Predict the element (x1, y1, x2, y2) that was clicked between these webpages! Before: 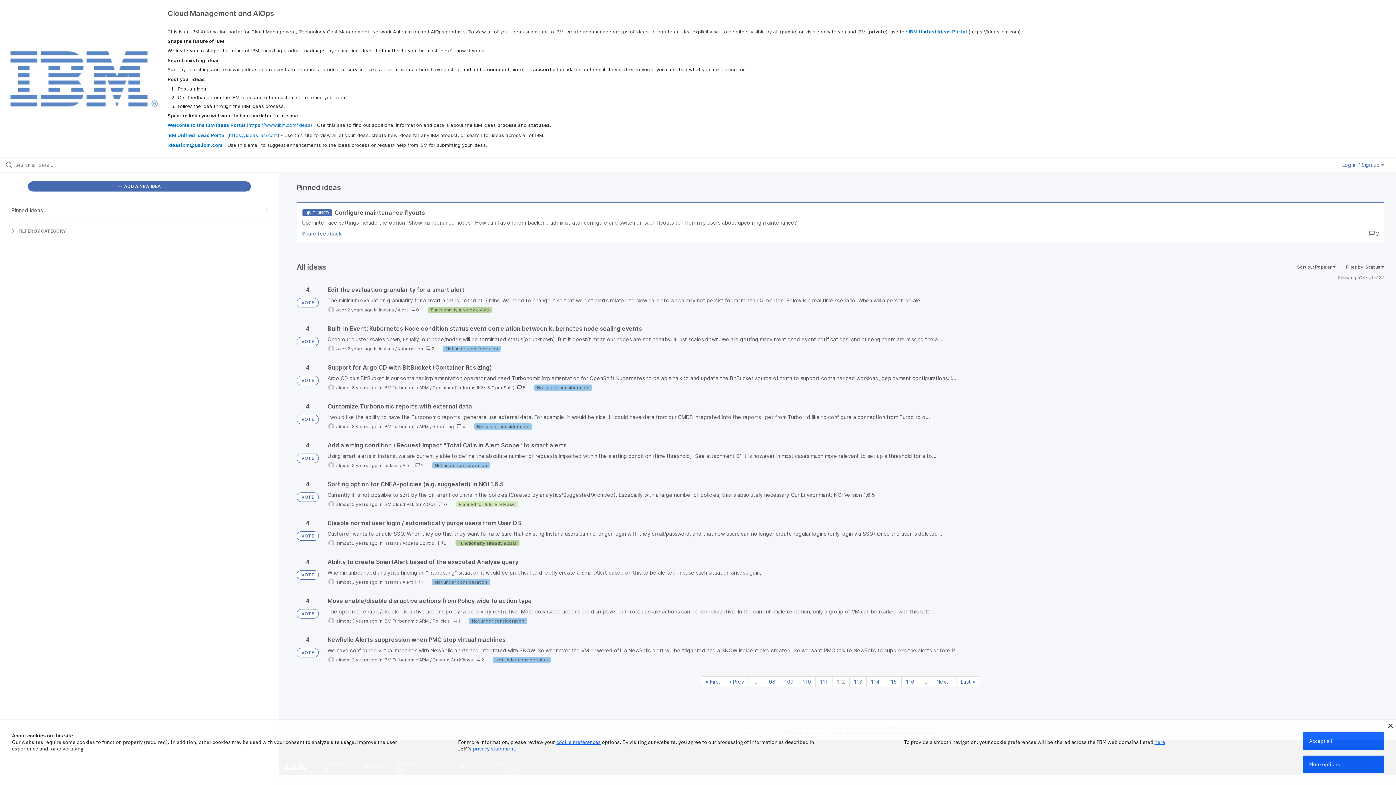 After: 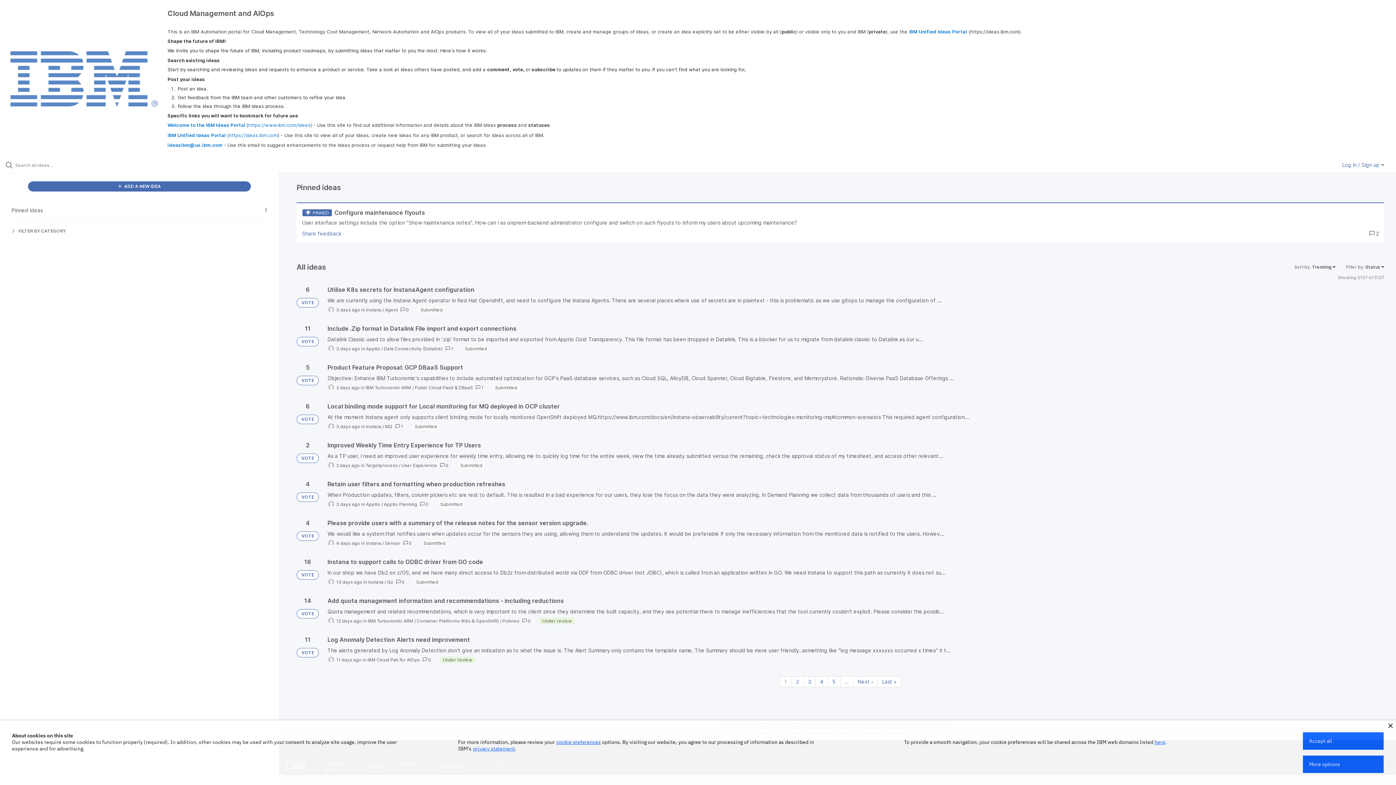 Action: label: VOTE bbox: (296, 570, 318, 580)